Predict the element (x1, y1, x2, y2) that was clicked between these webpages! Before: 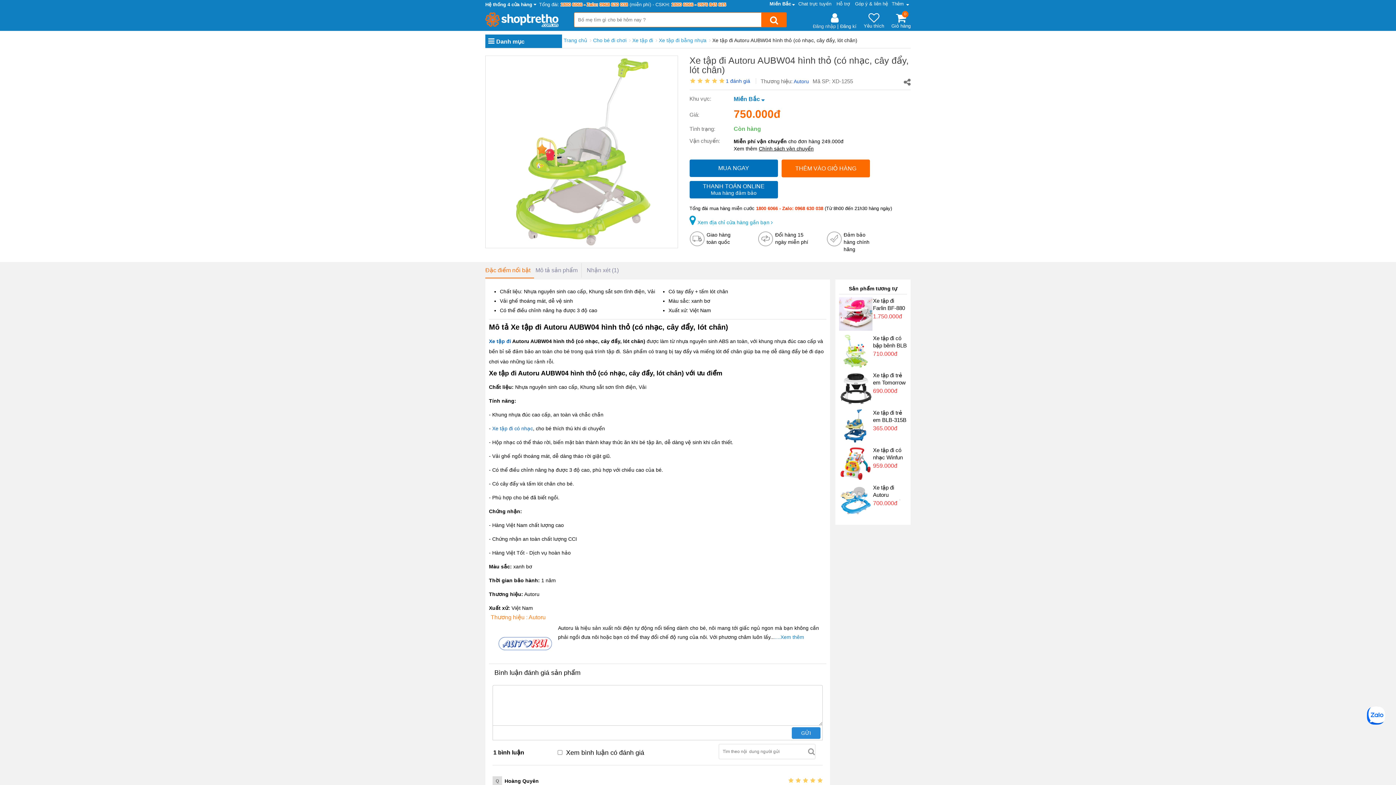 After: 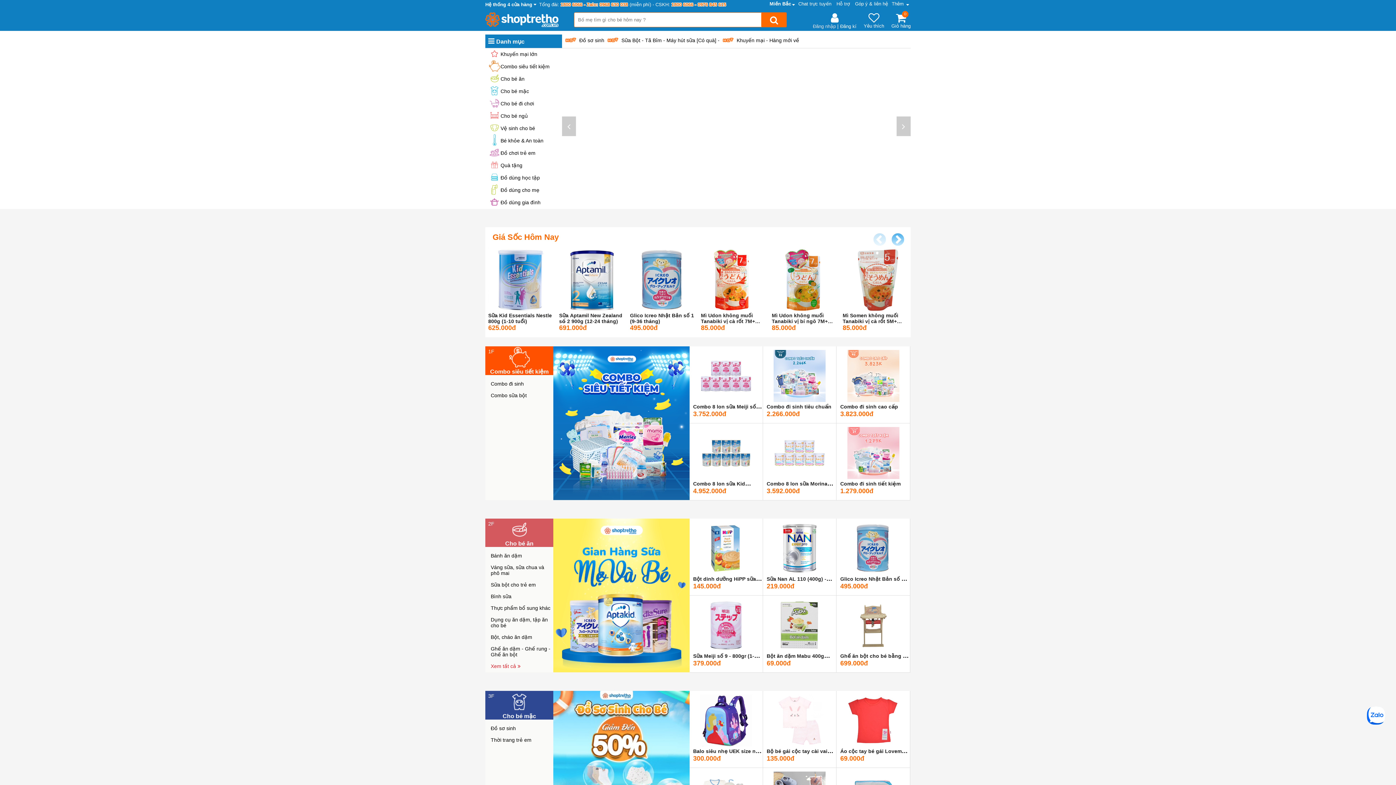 Action: bbox: (485, 22, 558, 28)